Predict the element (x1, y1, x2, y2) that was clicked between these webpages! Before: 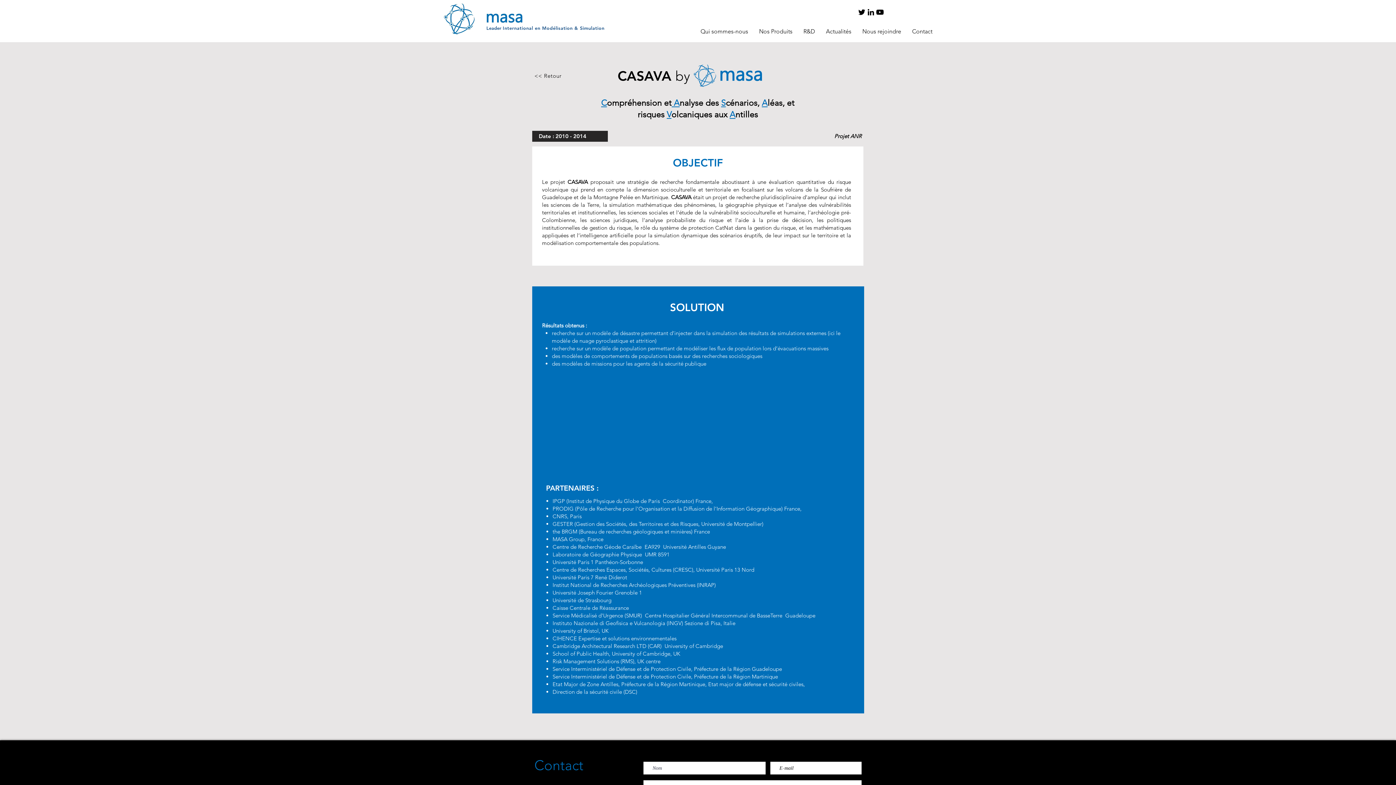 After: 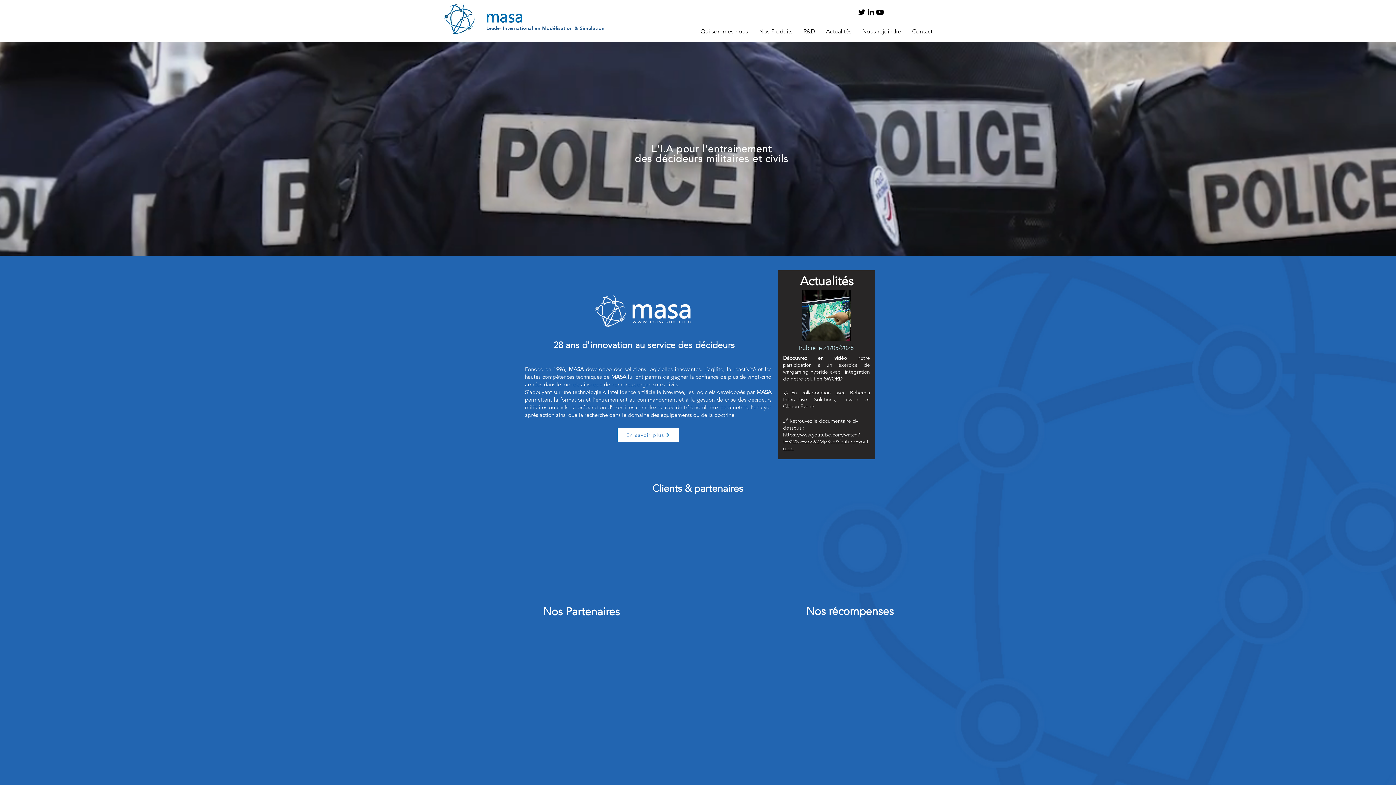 Action: bbox: (502, 25, 531, 30) label: Internationa